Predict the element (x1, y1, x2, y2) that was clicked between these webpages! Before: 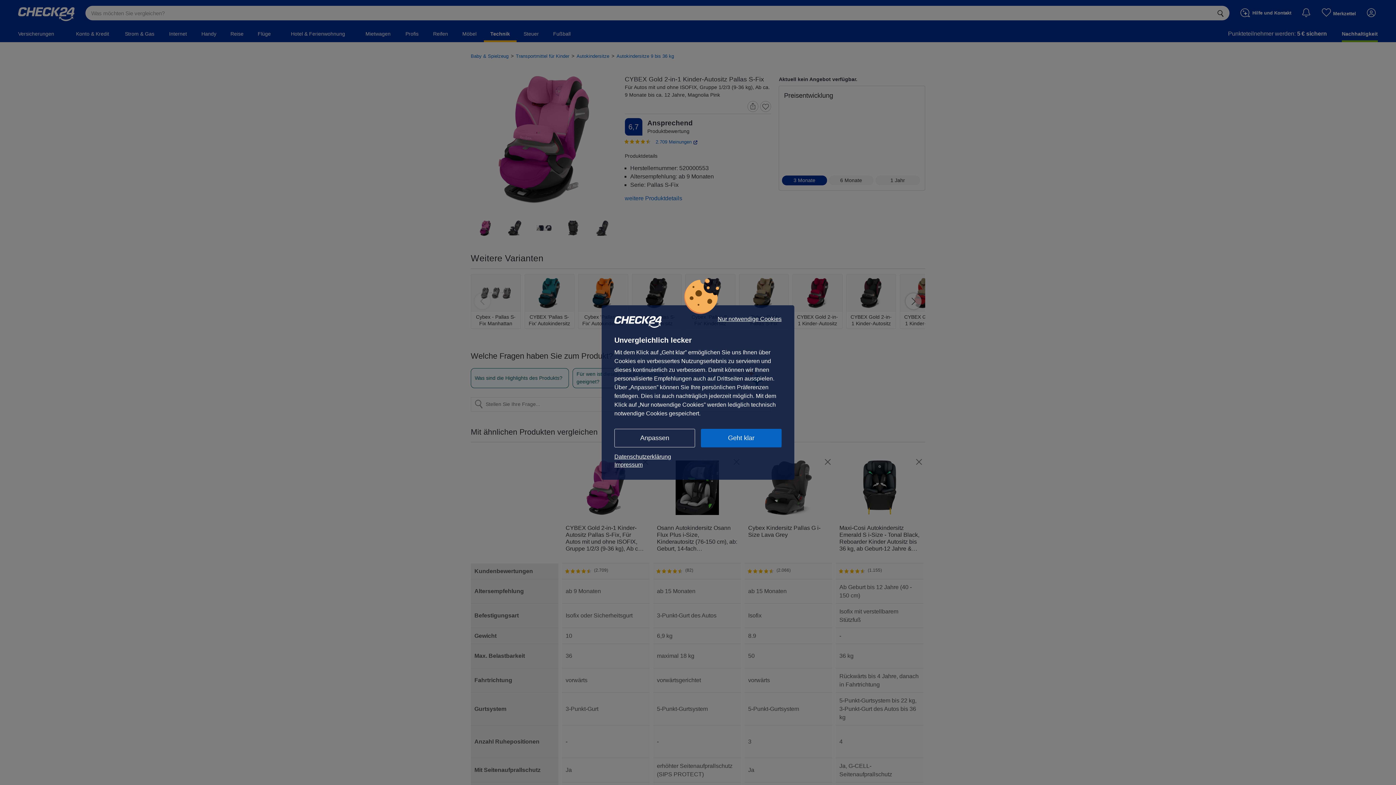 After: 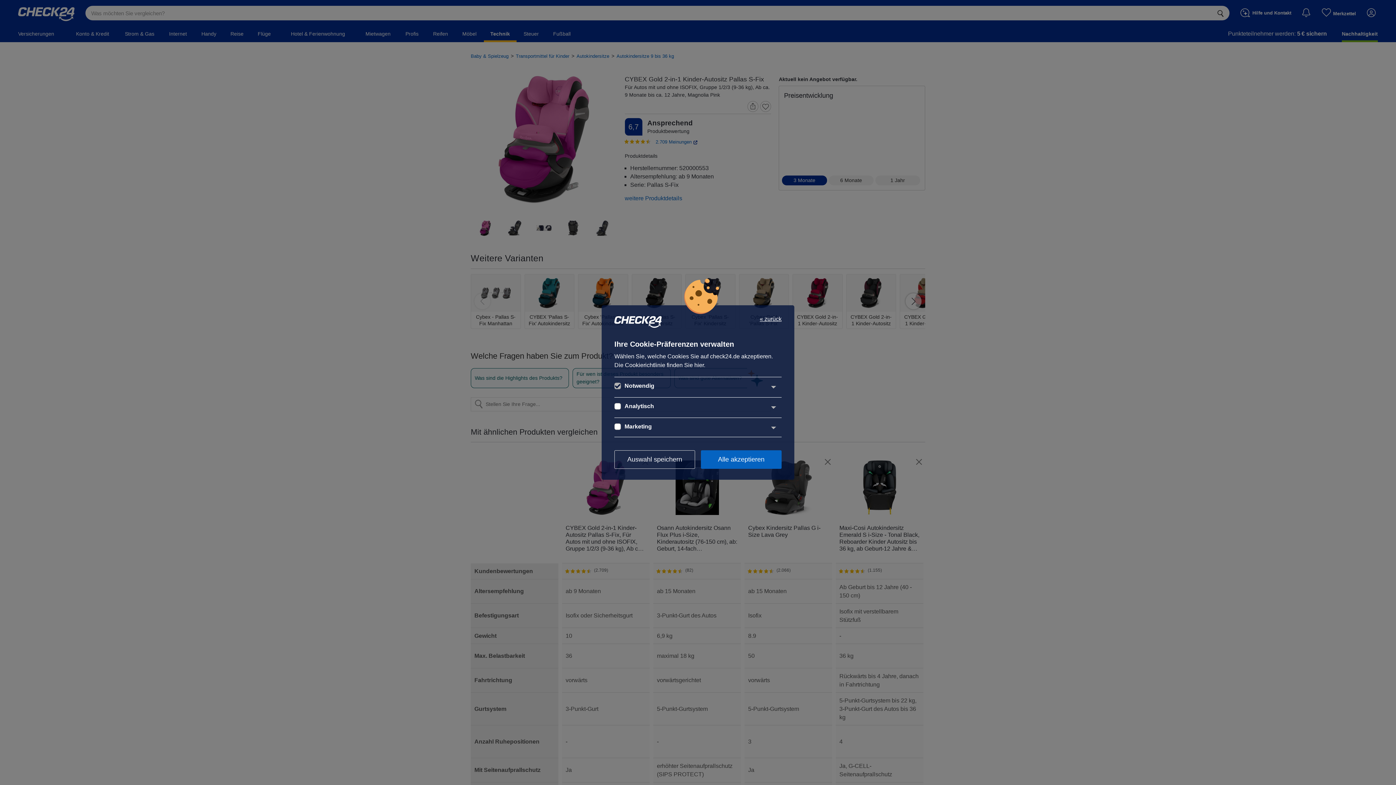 Action: label: Anpassen bbox: (614, 429, 695, 447)